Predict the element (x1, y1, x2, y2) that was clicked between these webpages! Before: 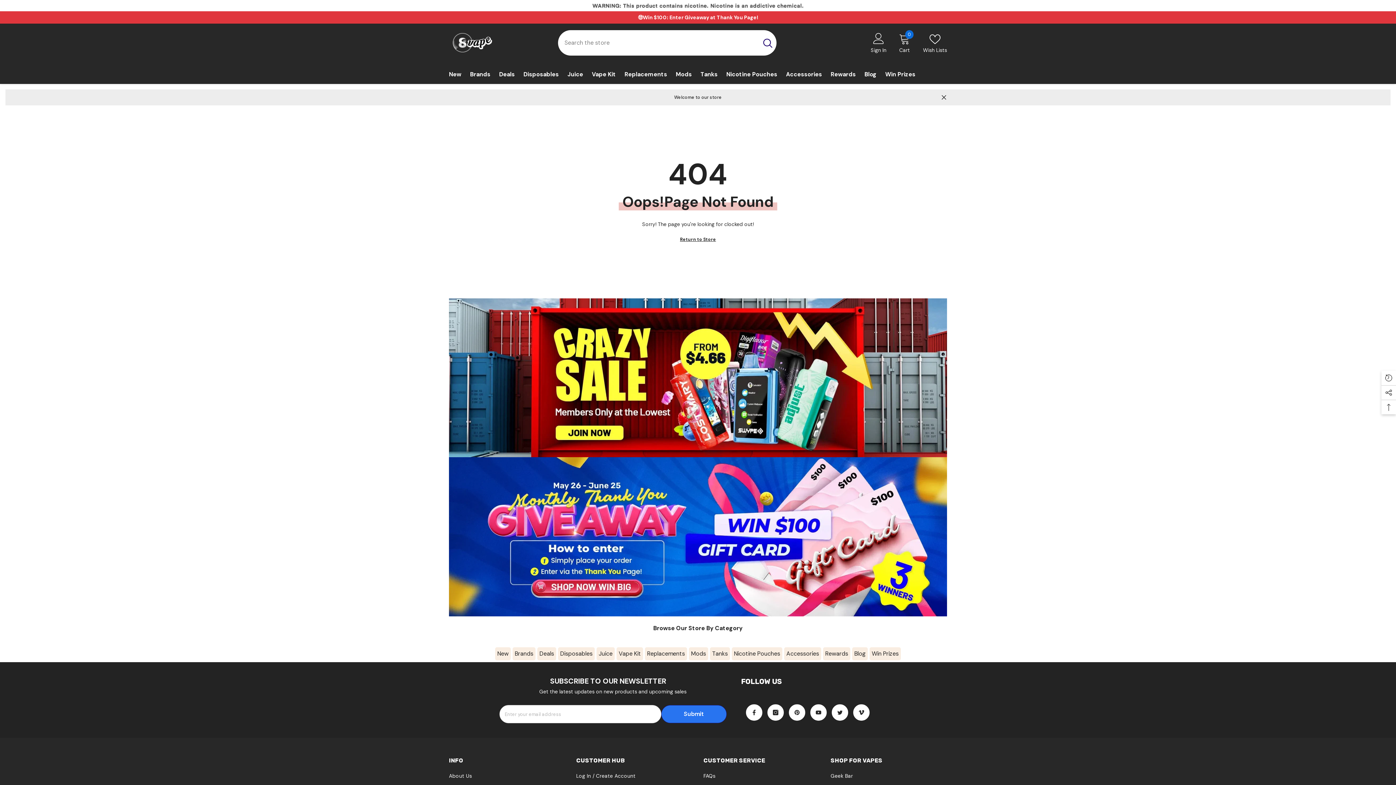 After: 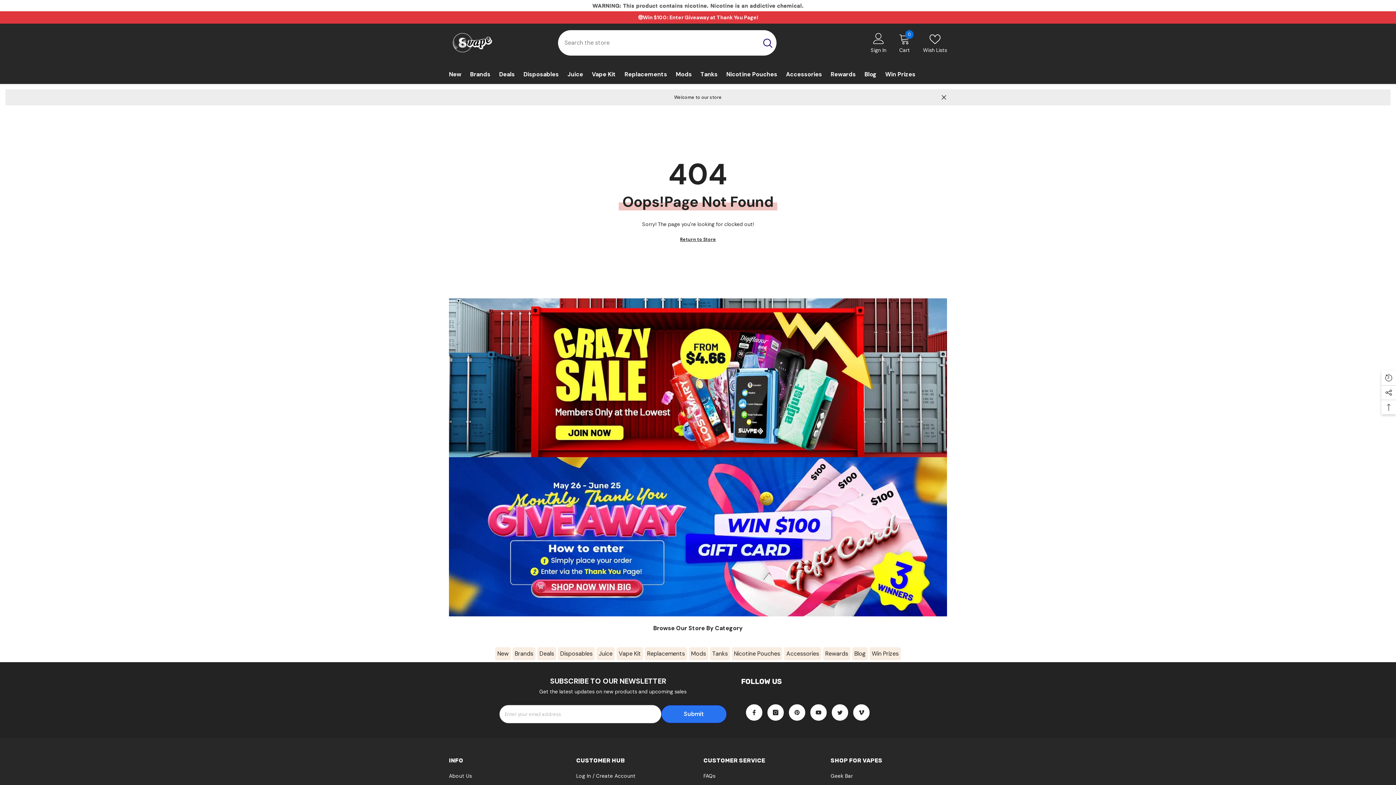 Action: bbox: (758, 30, 776, 55) label: Search